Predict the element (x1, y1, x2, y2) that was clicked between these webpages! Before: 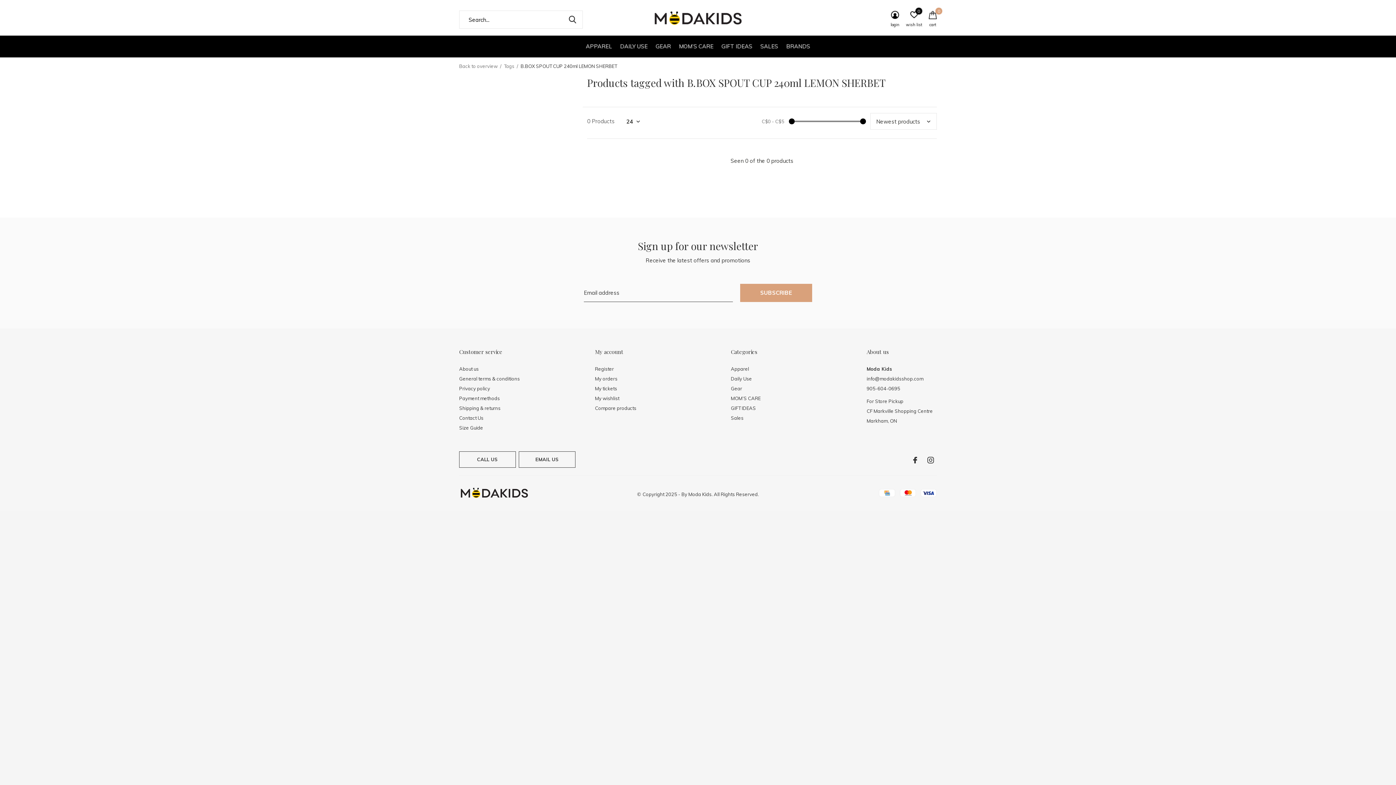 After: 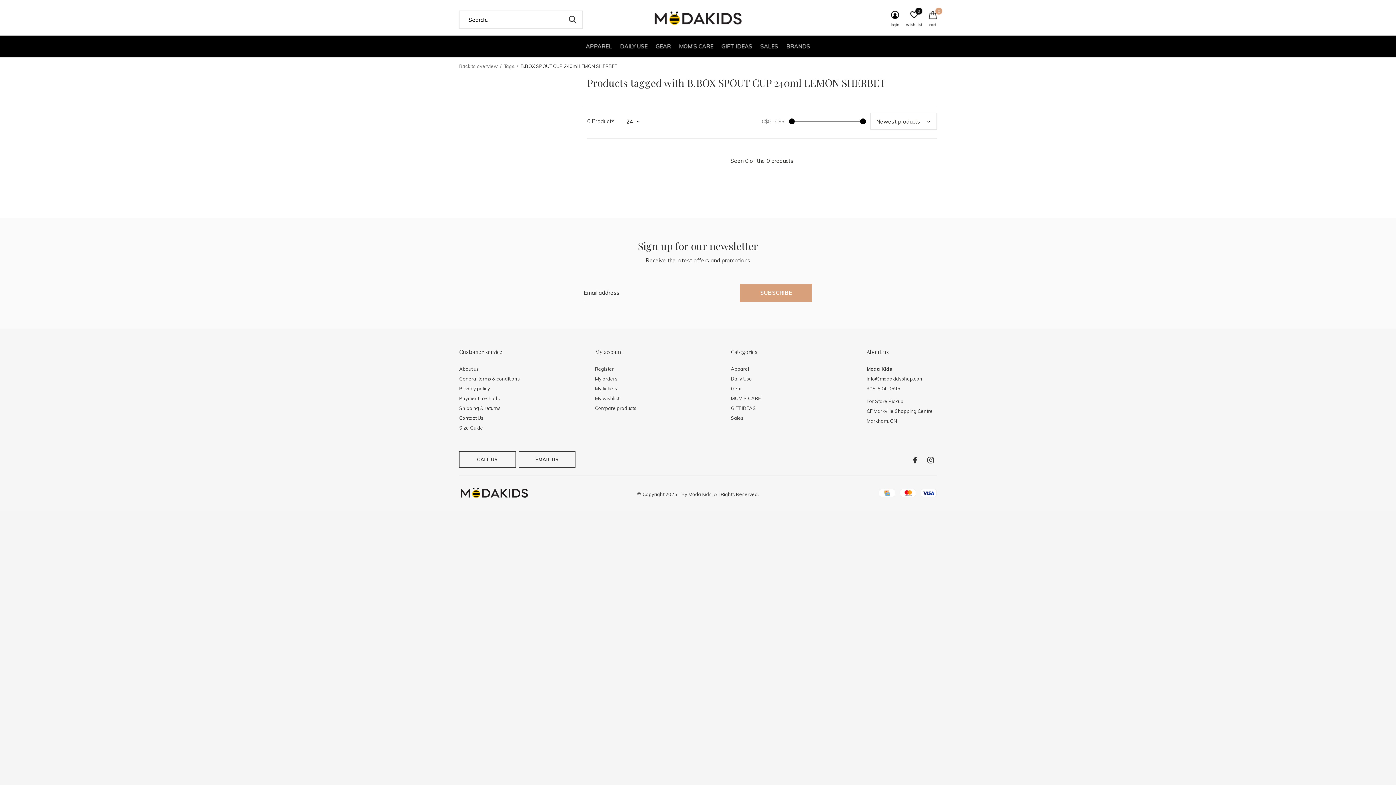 Action: bbox: (789, 118, 794, 124)